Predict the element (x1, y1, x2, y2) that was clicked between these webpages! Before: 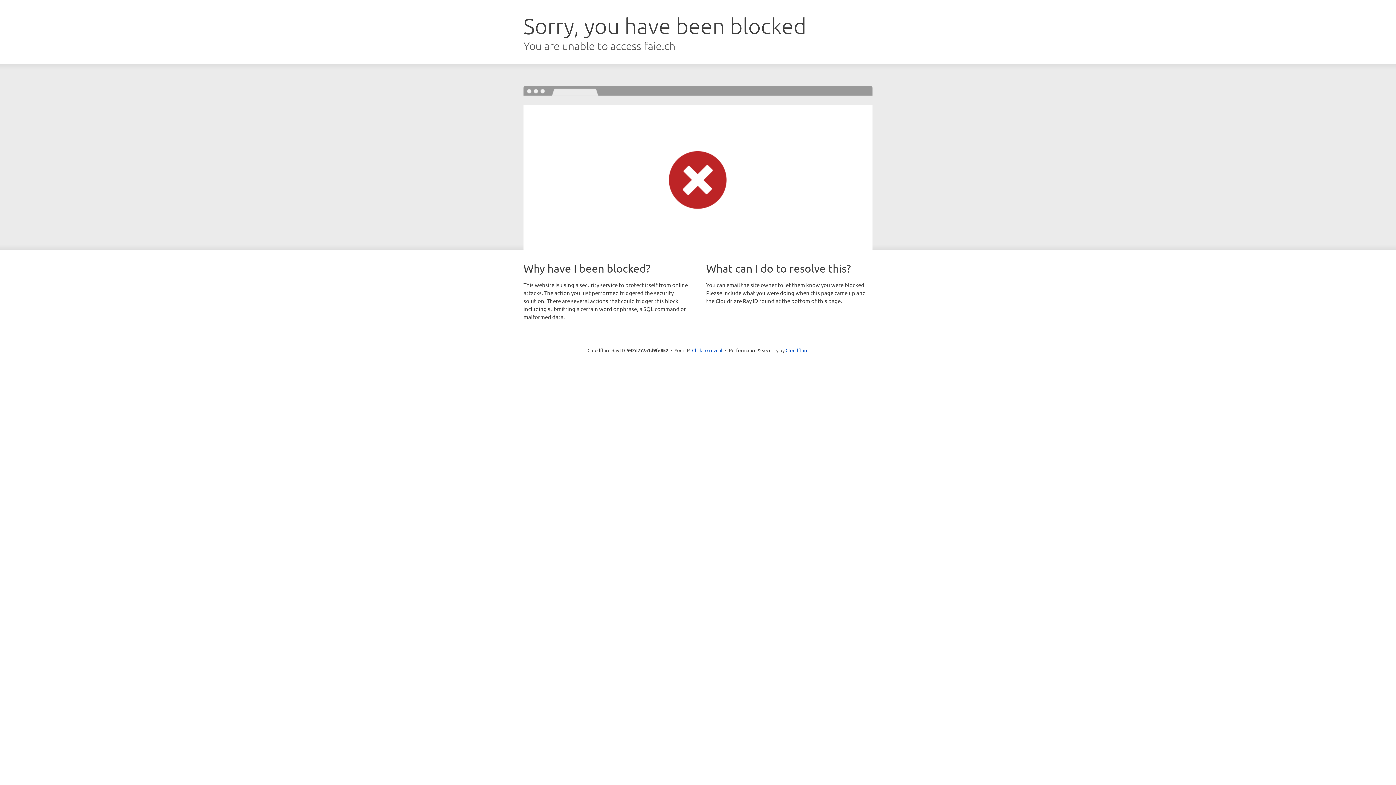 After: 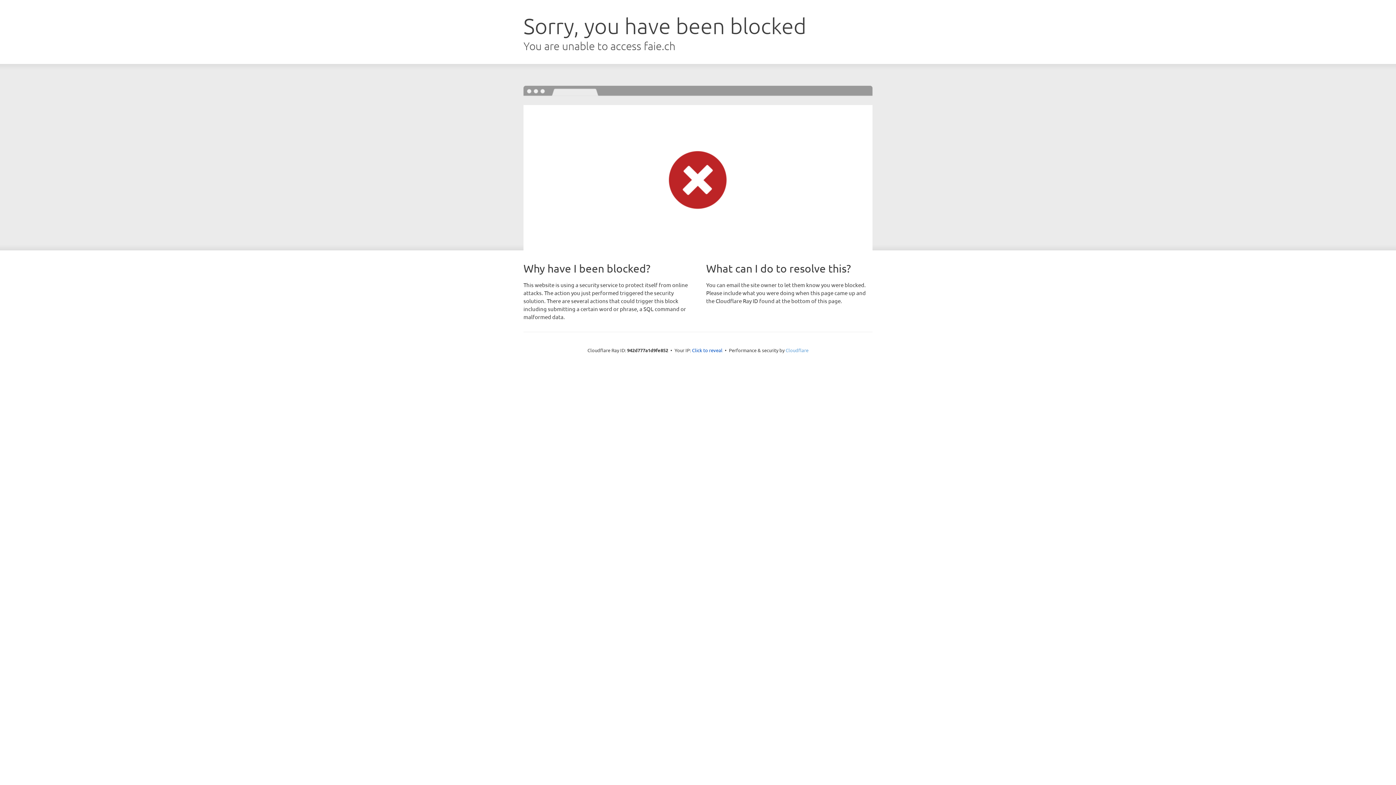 Action: label: Cloudflare bbox: (785, 347, 808, 353)